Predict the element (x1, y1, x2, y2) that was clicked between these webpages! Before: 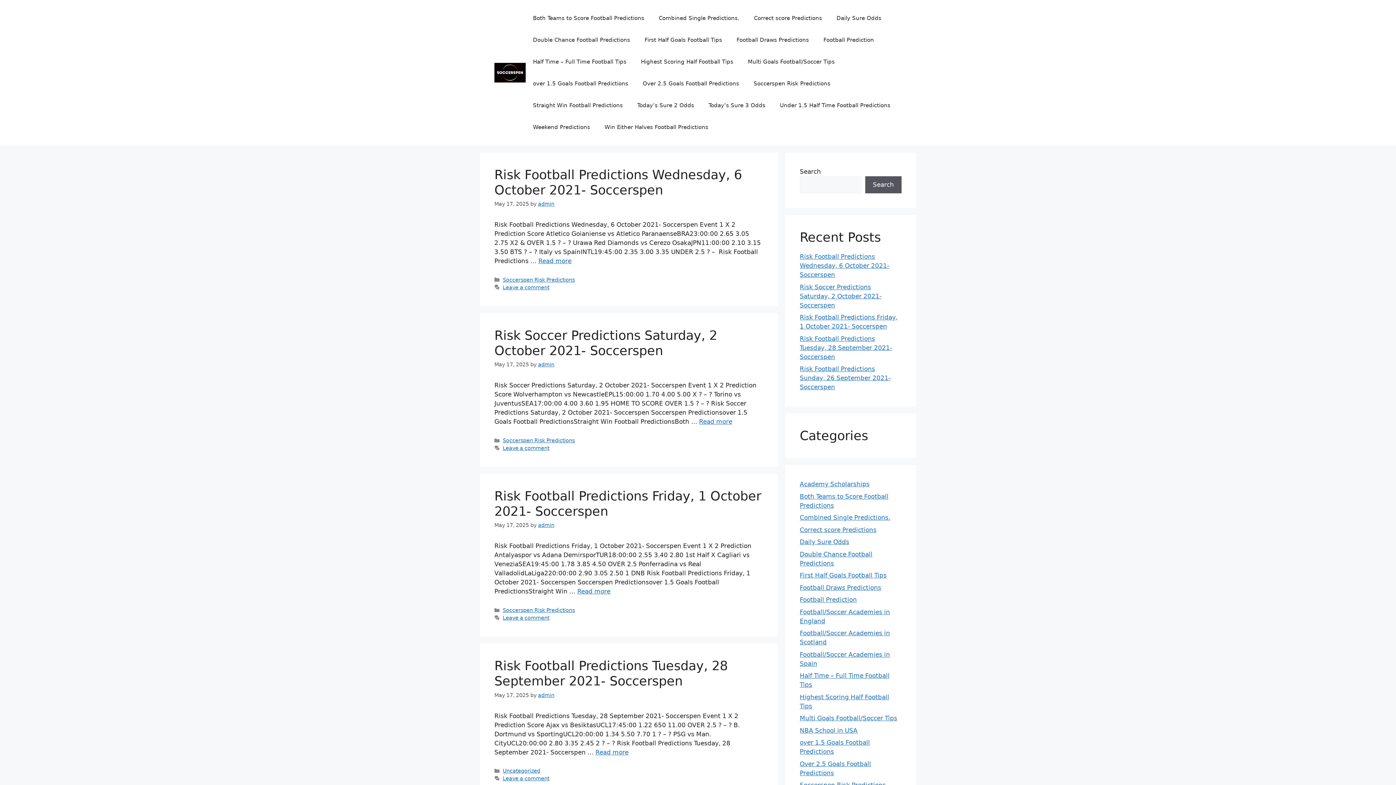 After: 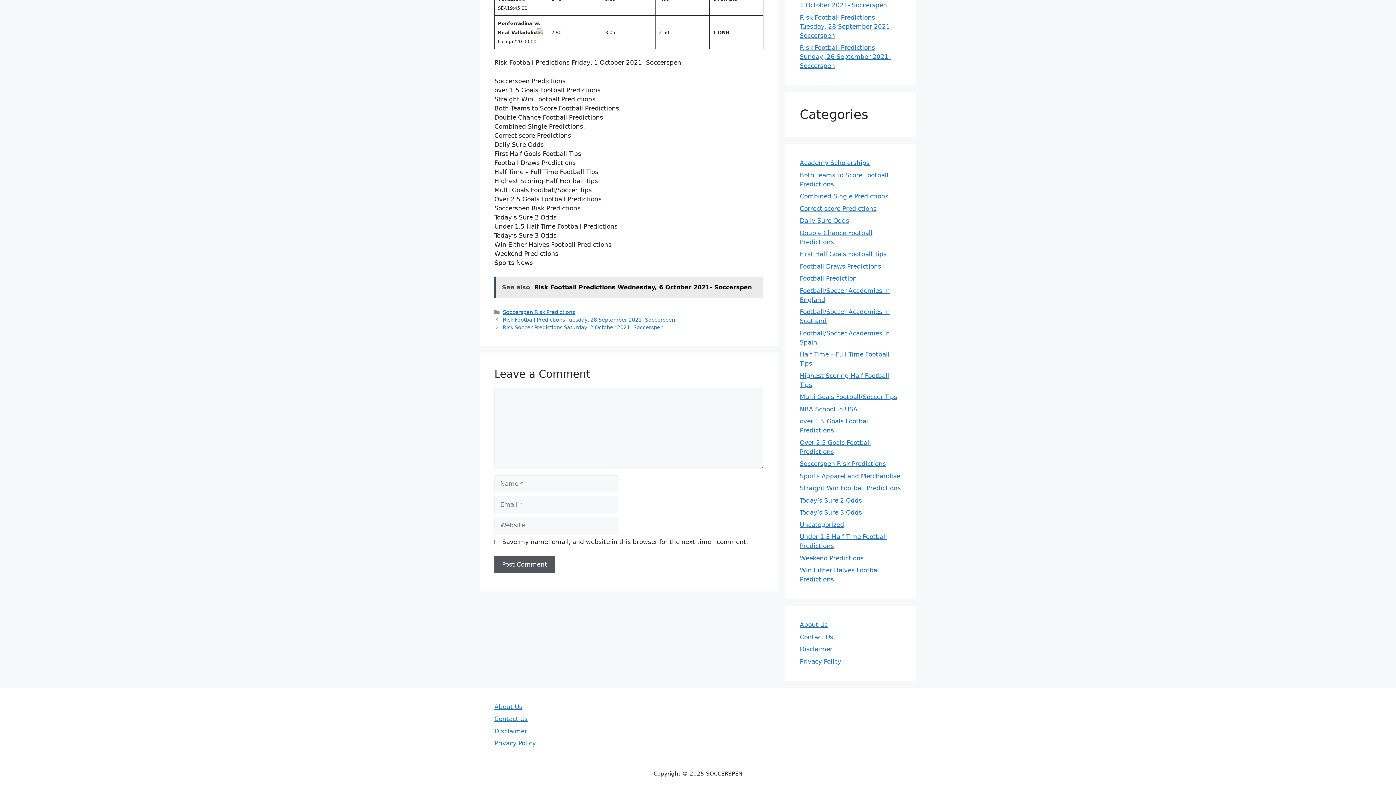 Action: bbox: (502, 615, 549, 621) label: Leave a comment